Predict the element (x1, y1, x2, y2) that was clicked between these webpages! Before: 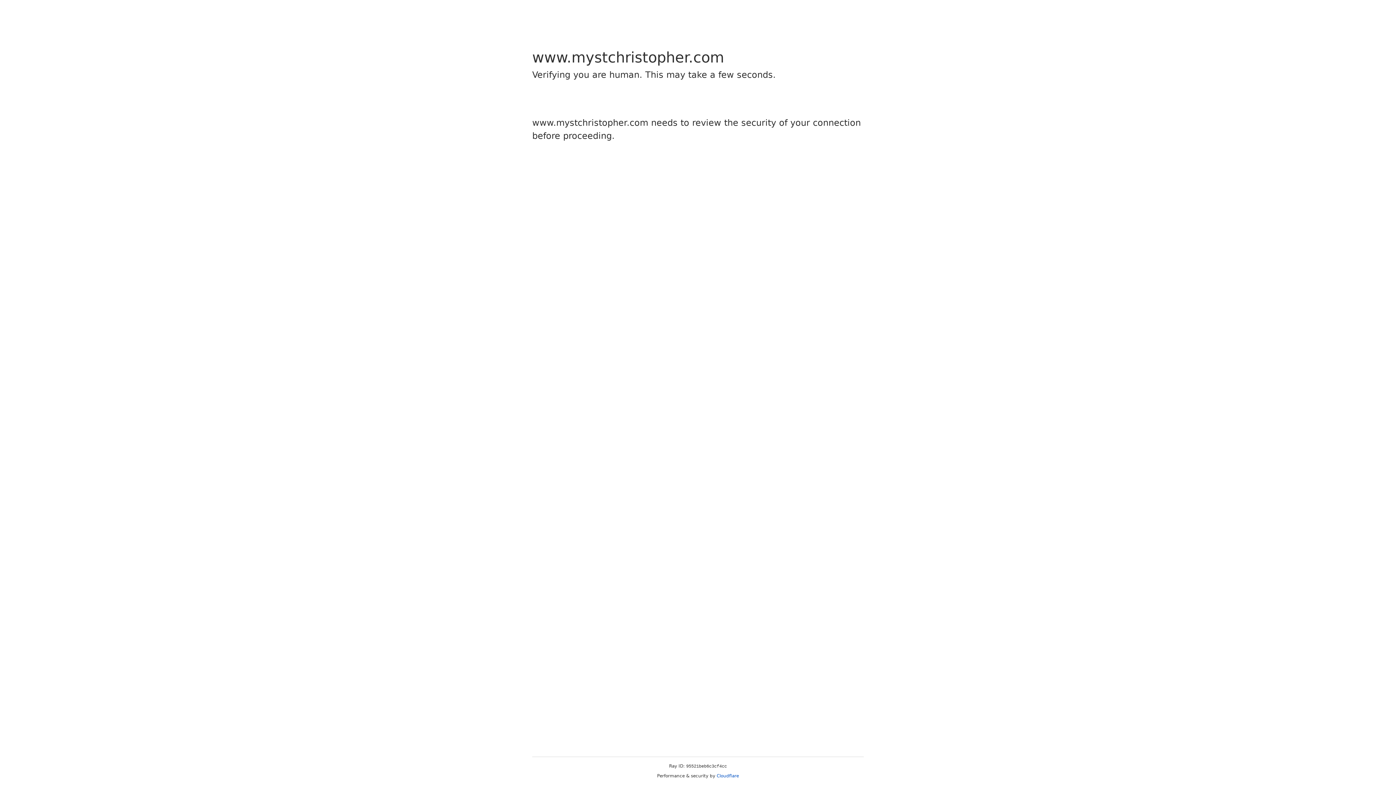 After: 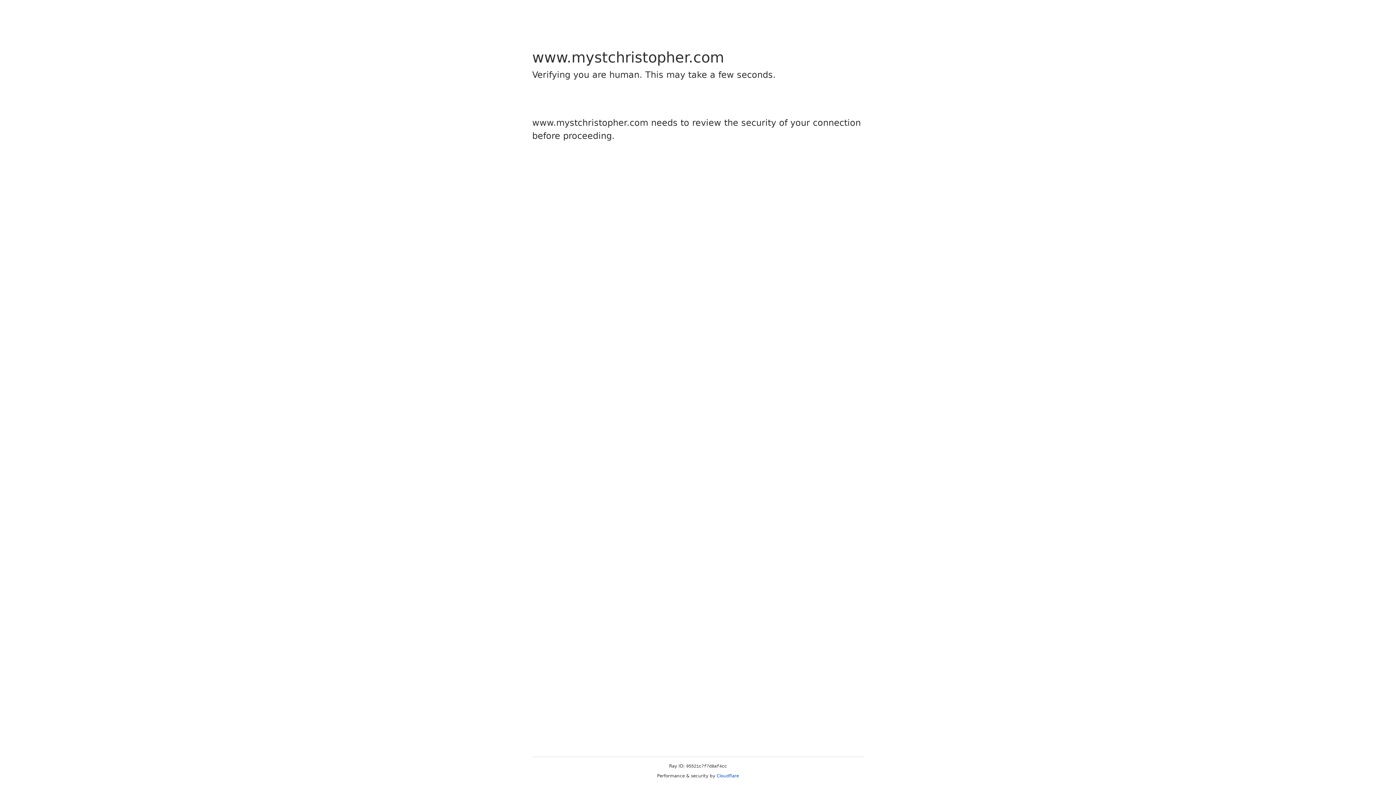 Action: label: Cloudflare bbox: (716, 773, 739, 778)